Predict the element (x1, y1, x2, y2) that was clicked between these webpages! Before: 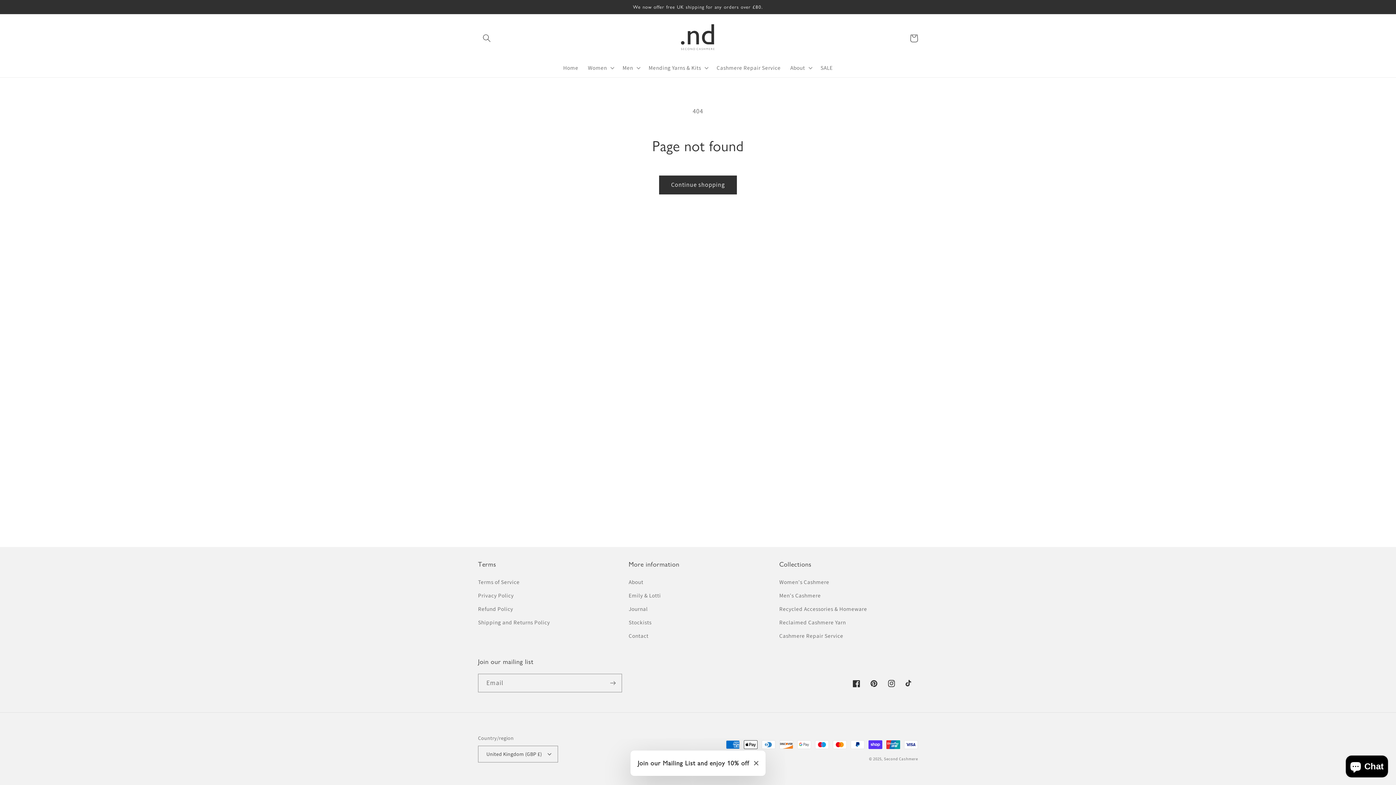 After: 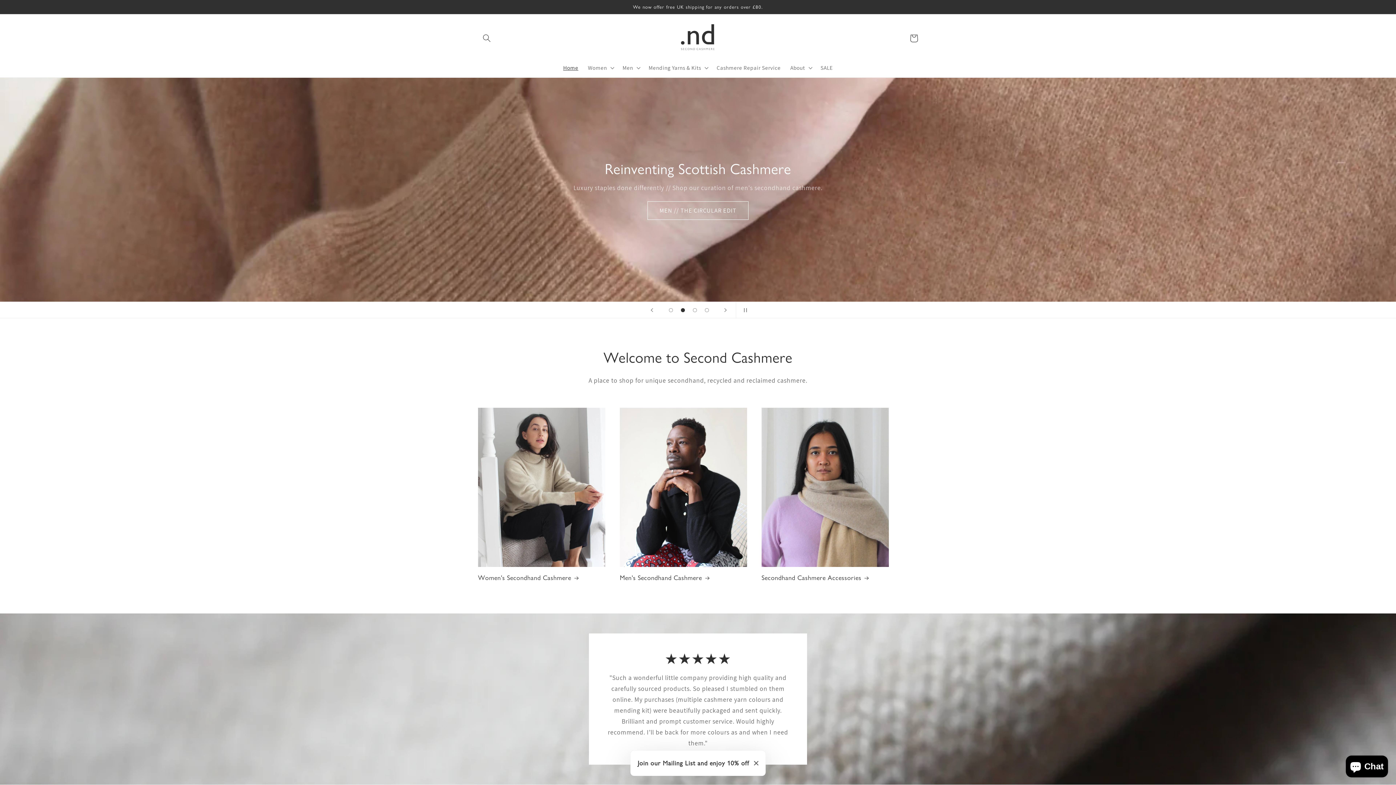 Action: bbox: (677, 17, 719, 59)